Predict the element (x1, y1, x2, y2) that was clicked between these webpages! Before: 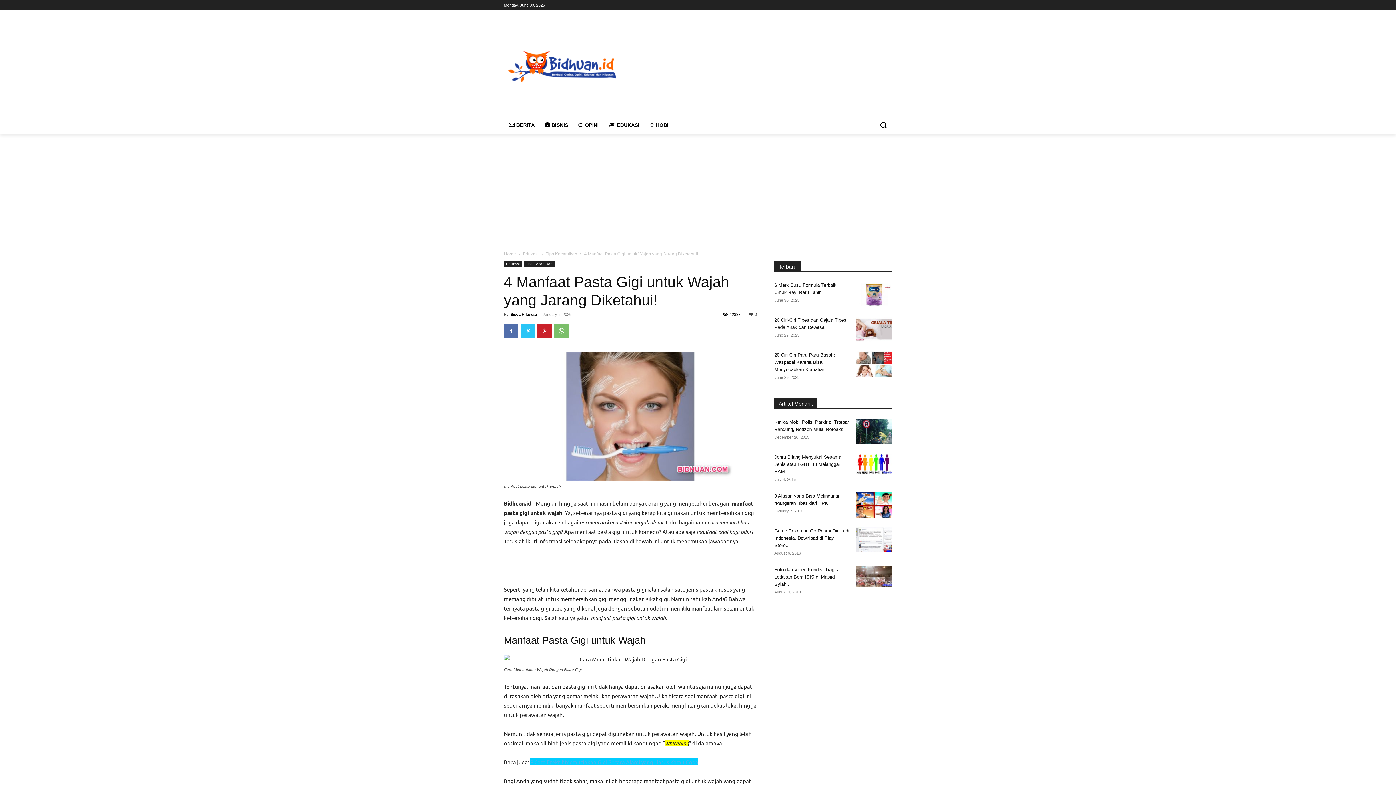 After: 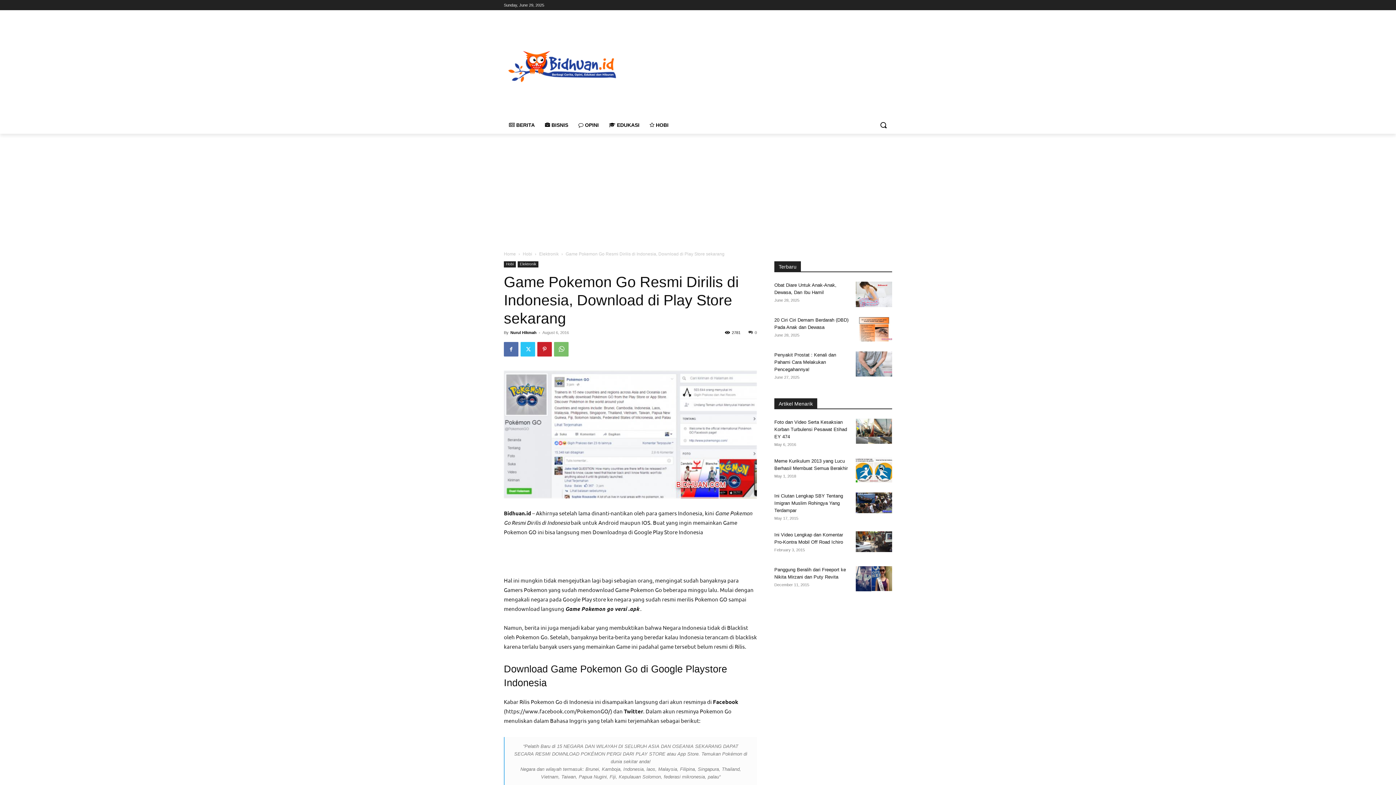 Action: label: Game Pokemon Go Resmi Dirilis di Indonesia, Download di Play Store... bbox: (774, 528, 849, 548)